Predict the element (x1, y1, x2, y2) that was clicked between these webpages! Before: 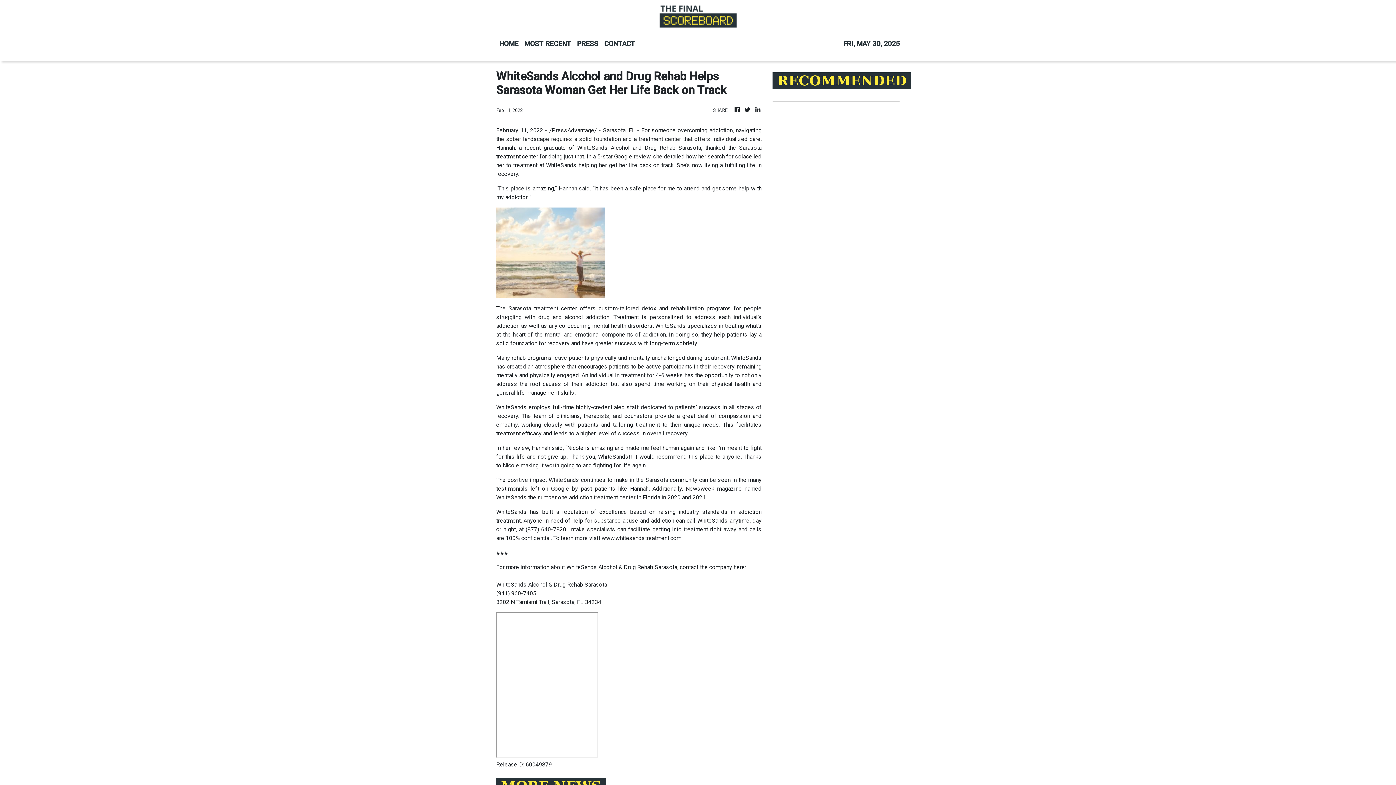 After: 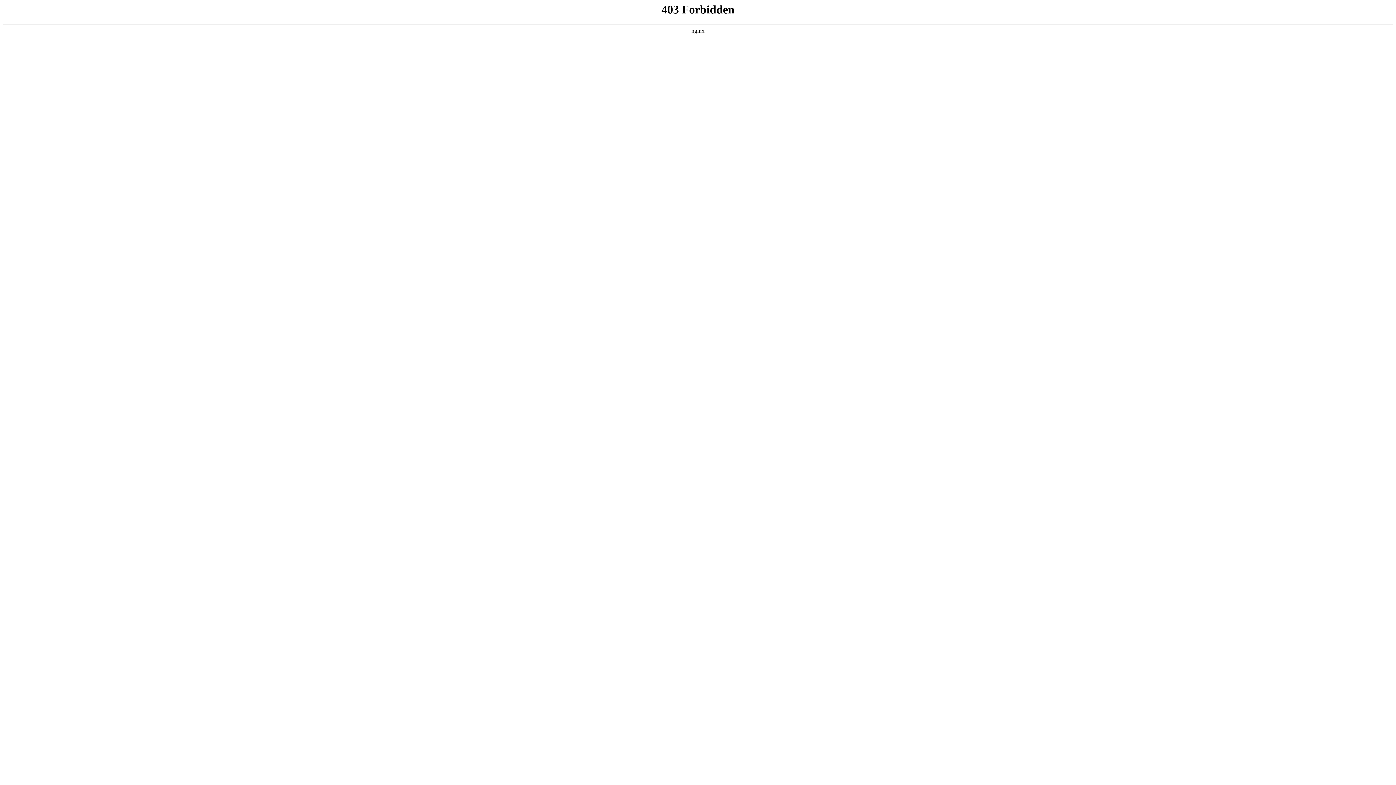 Action: label: www.whitesandstreatment.com bbox: (601, 534, 681, 541)